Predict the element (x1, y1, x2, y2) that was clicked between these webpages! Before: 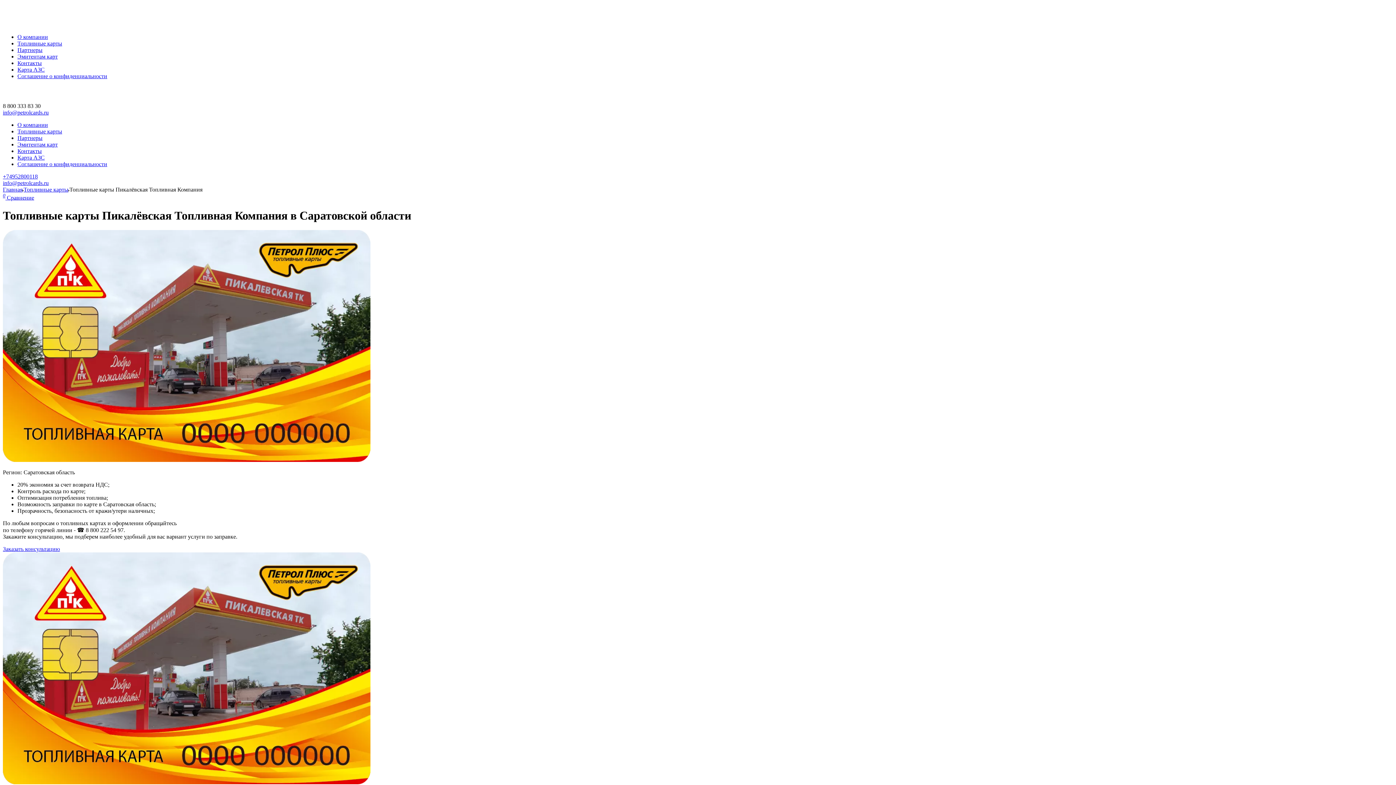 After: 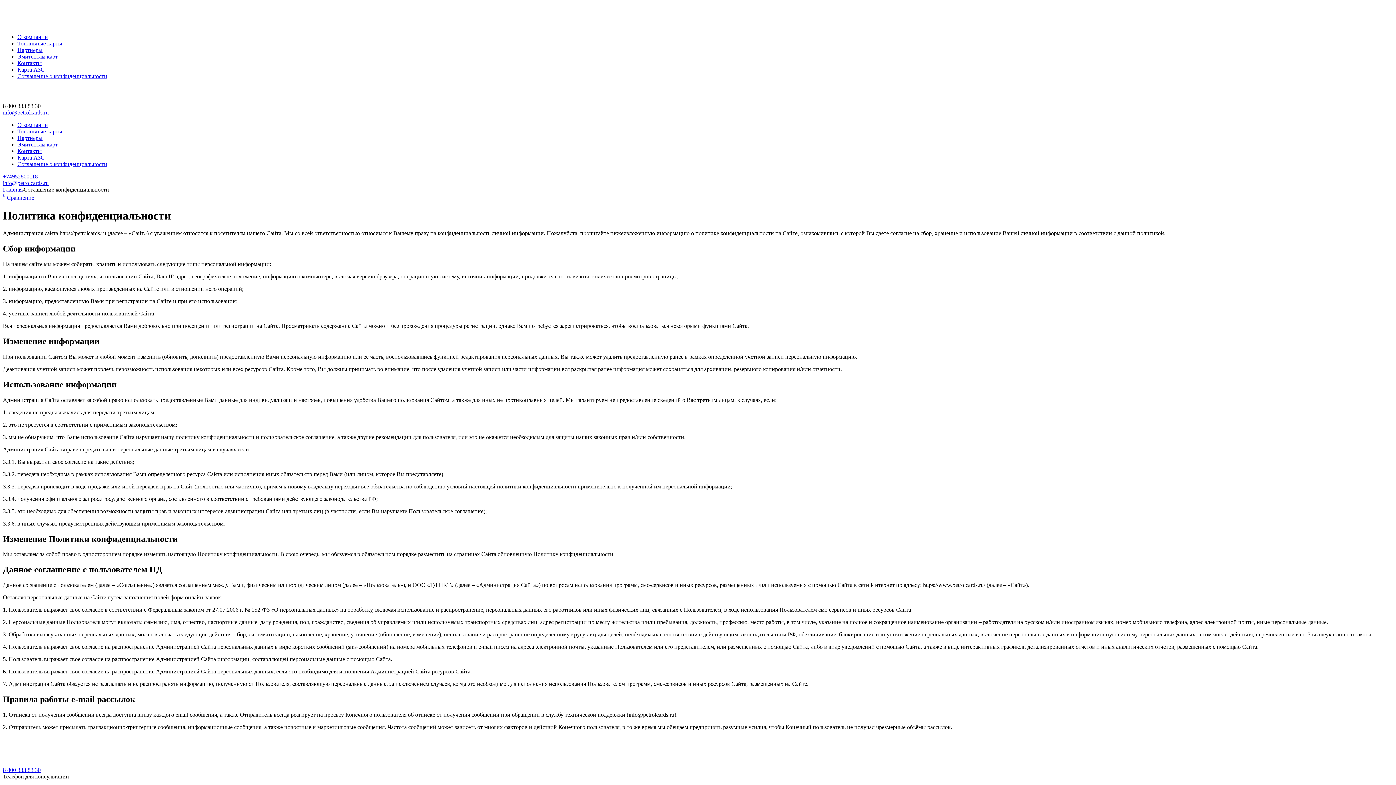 Action: label: Соглашение о конфиденциальности bbox: (17, 161, 107, 167)